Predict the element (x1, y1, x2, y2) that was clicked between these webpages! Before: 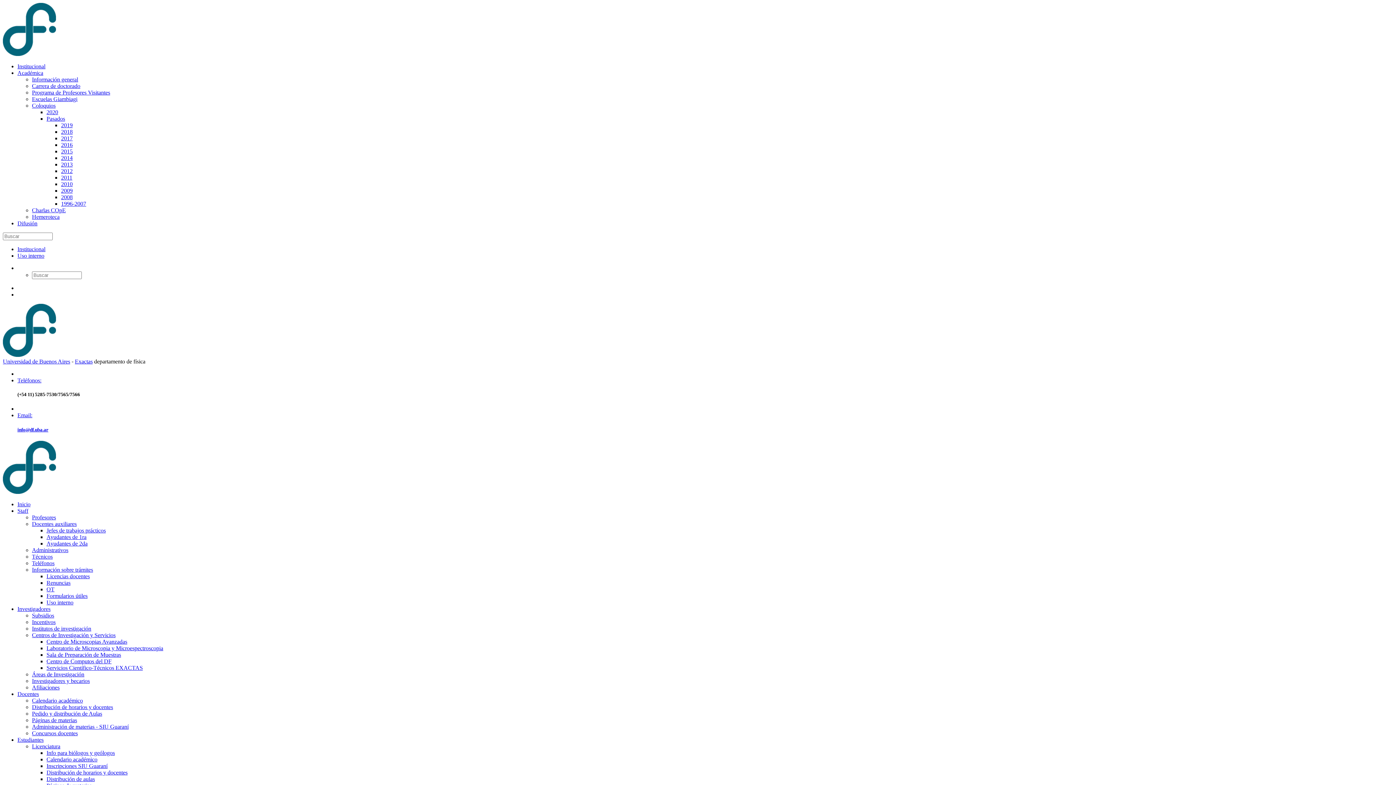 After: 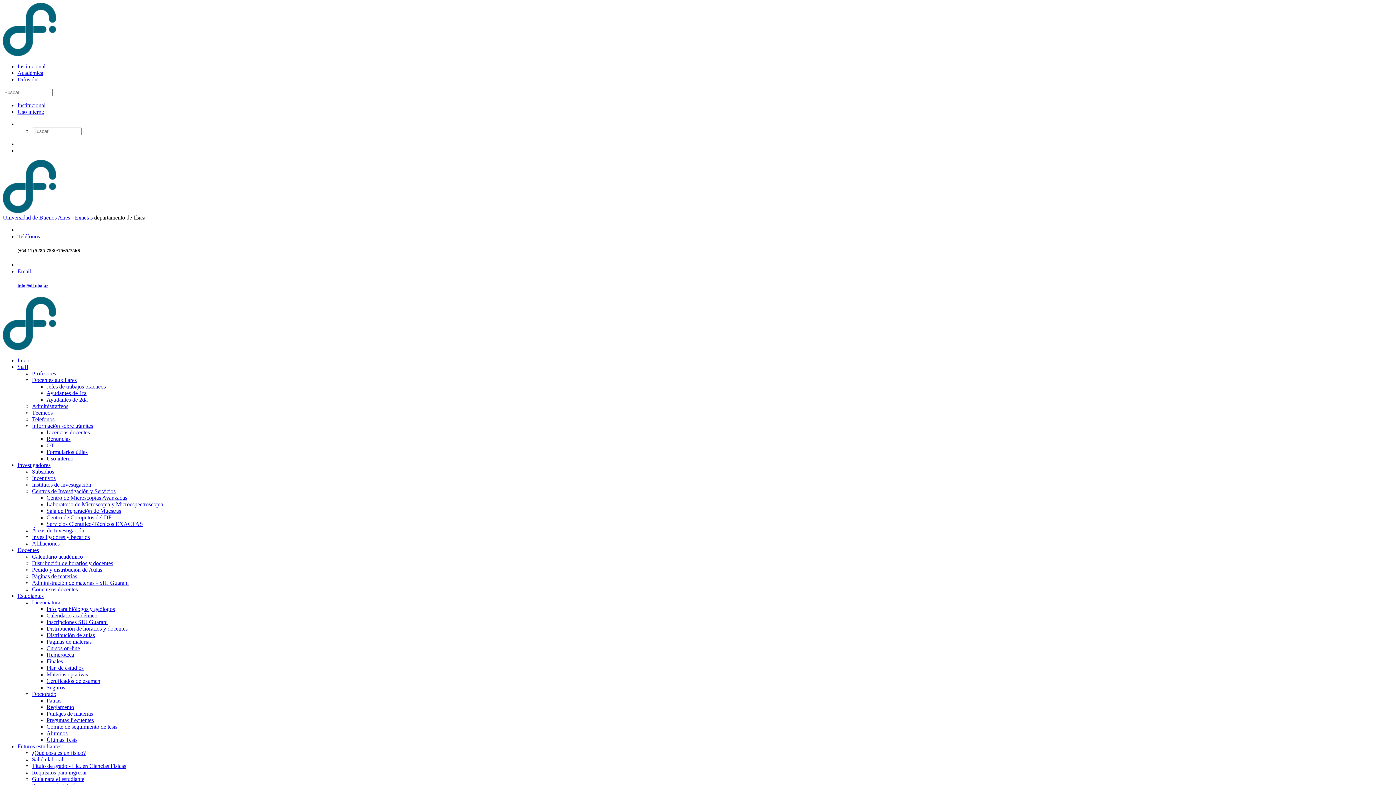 Action: bbox: (46, 756, 97, 762) label: Calendario académico